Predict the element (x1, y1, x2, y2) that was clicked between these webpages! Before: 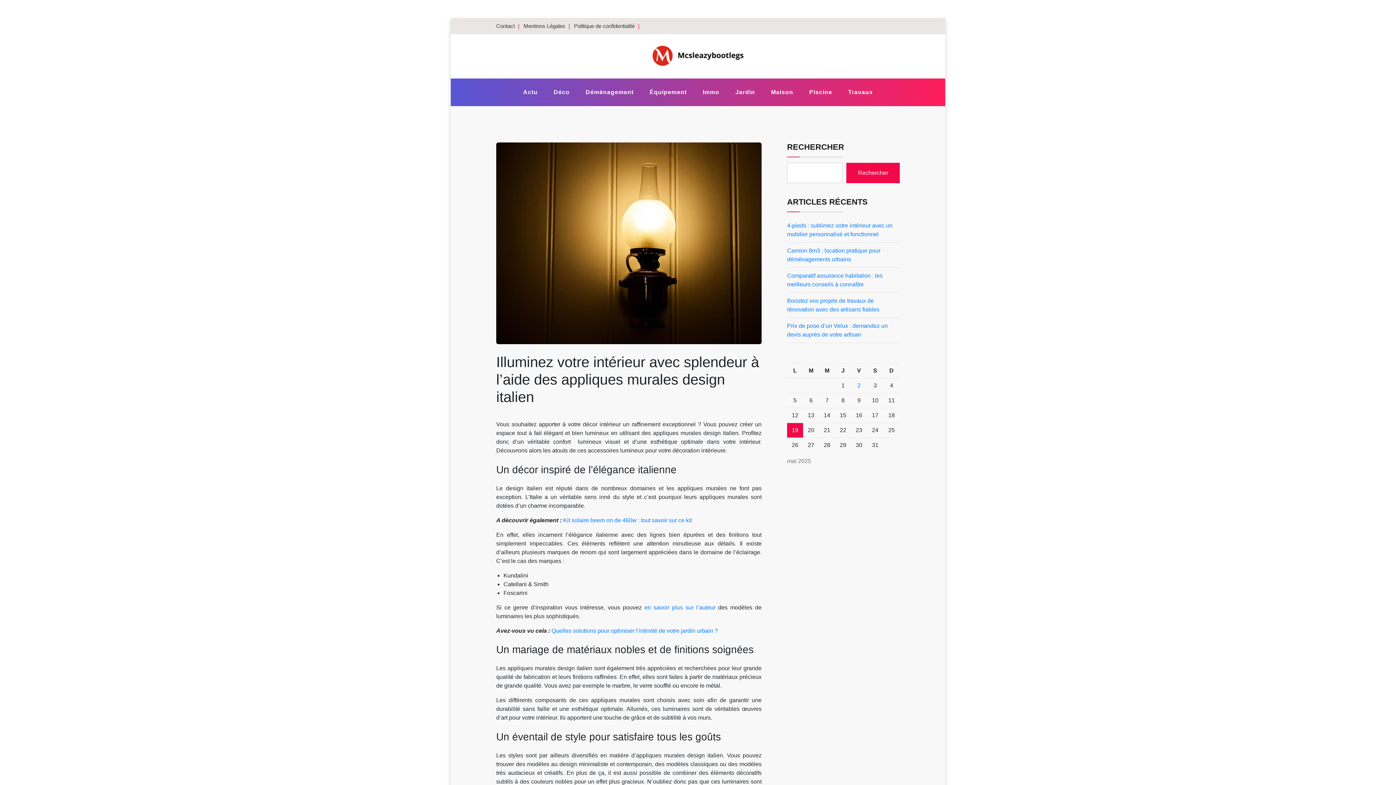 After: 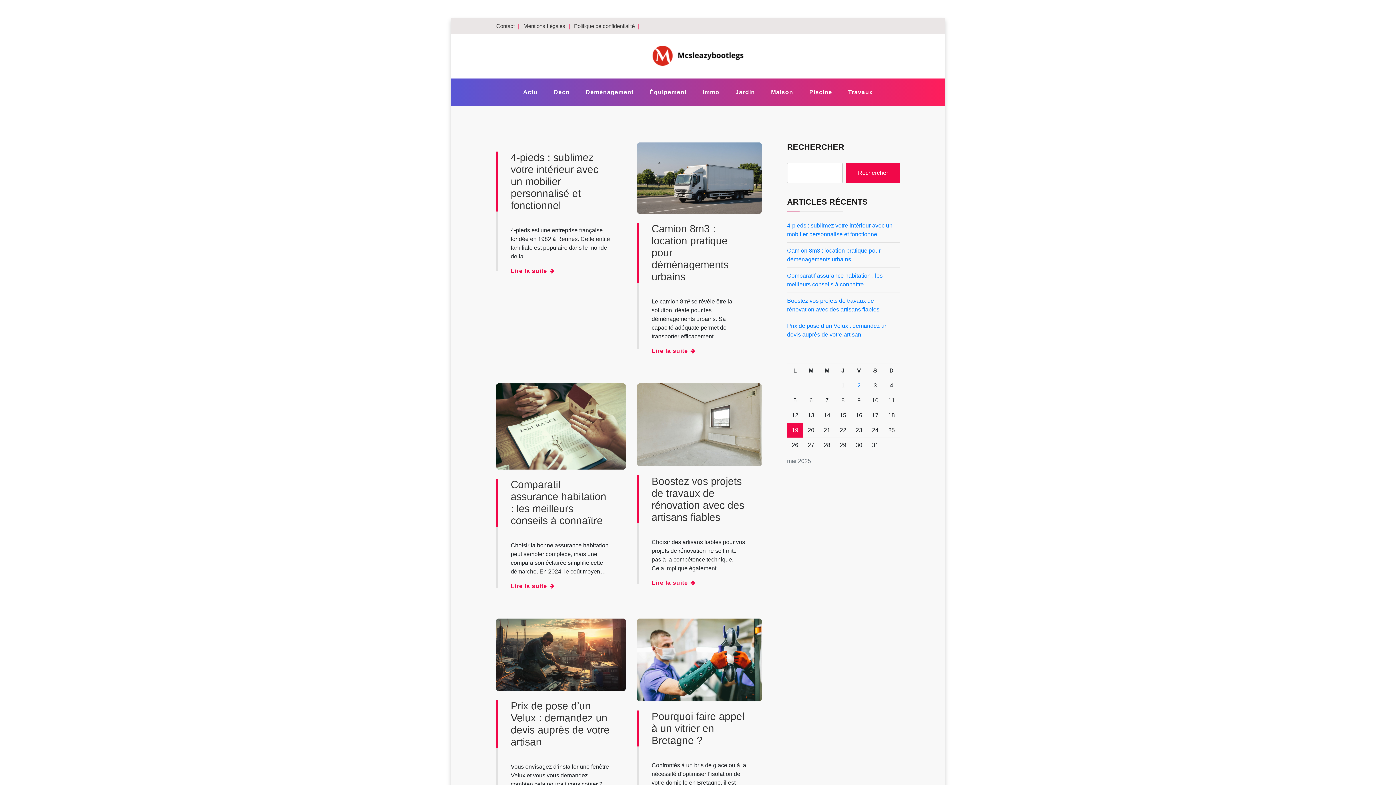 Action: bbox: (652, 44, 743, 64)